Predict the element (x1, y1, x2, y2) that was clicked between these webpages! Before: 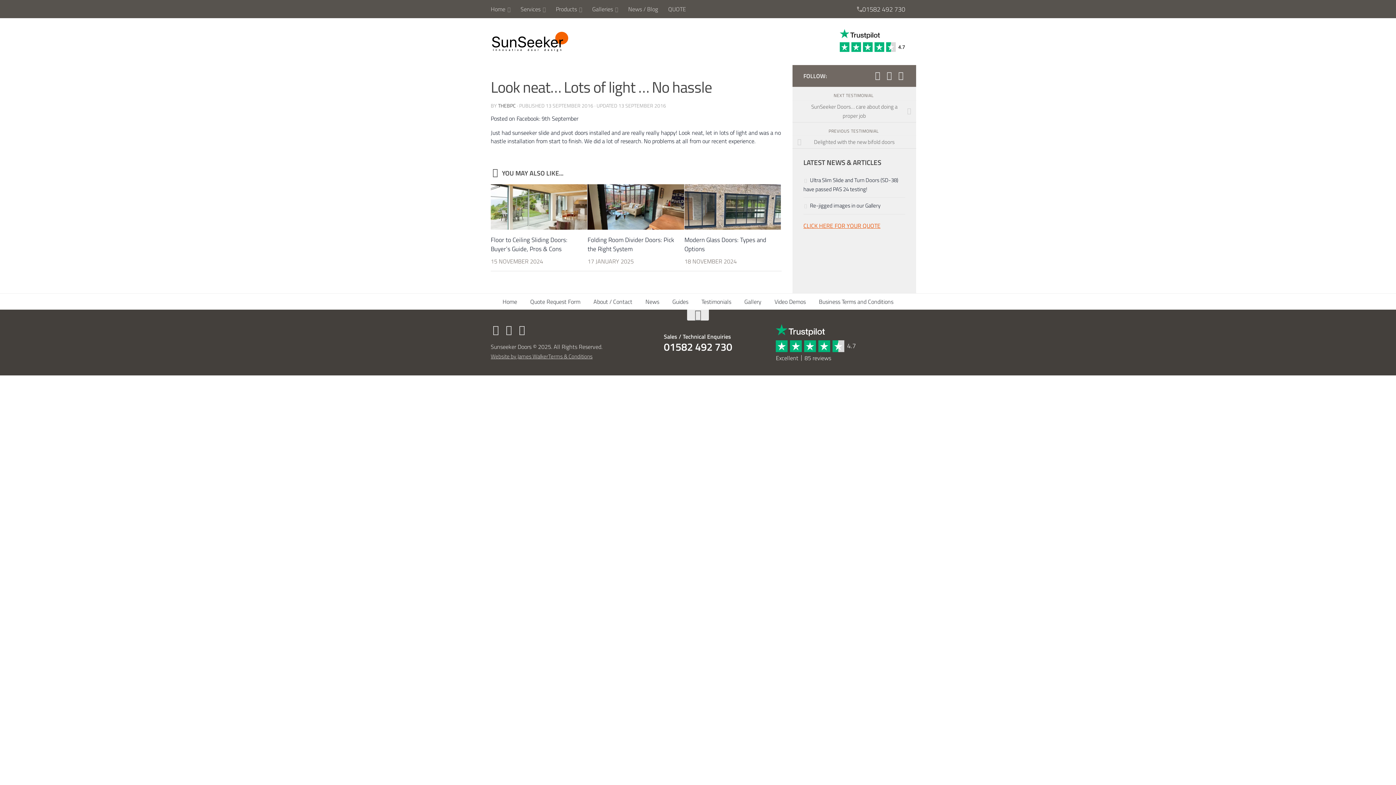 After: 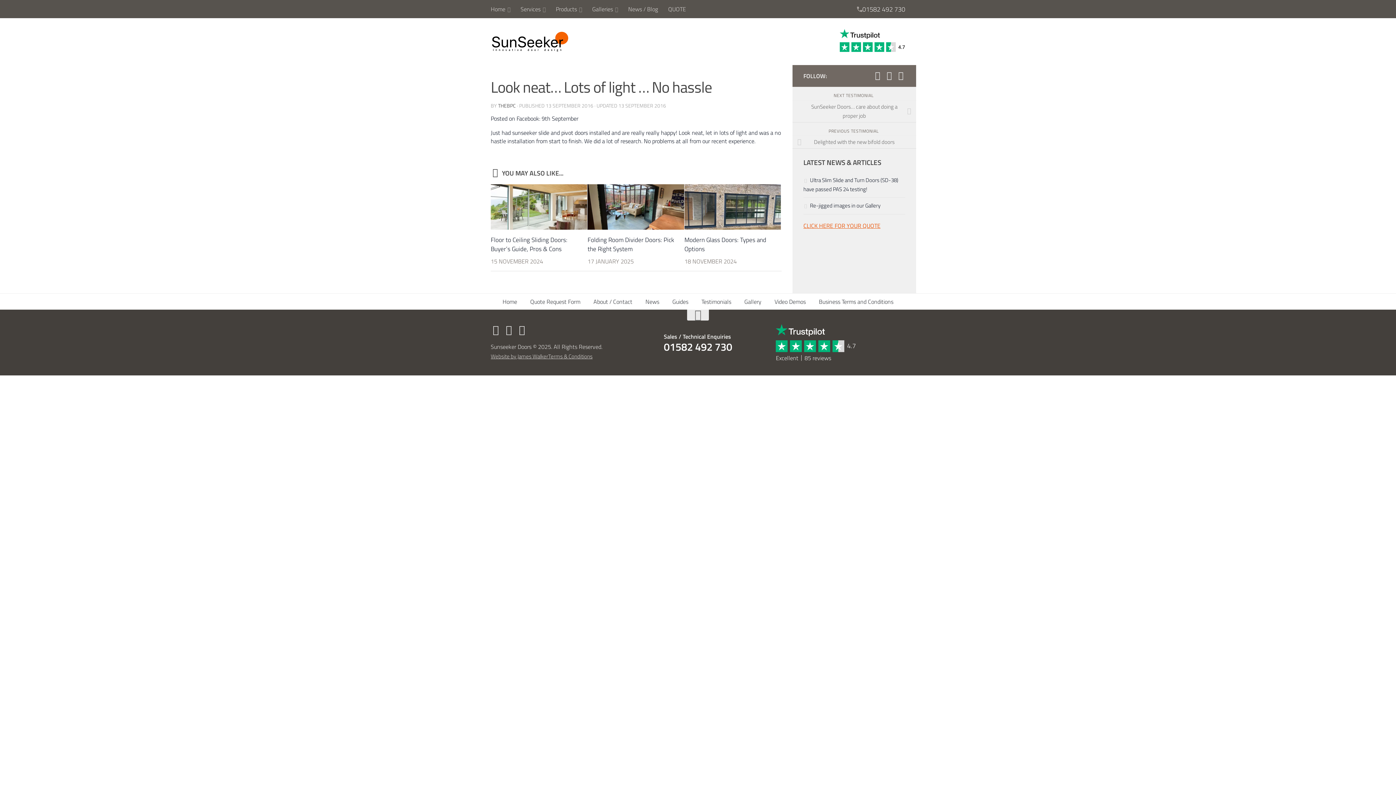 Action: bbox: (663, 339, 732, 355) label: 01582 492 730